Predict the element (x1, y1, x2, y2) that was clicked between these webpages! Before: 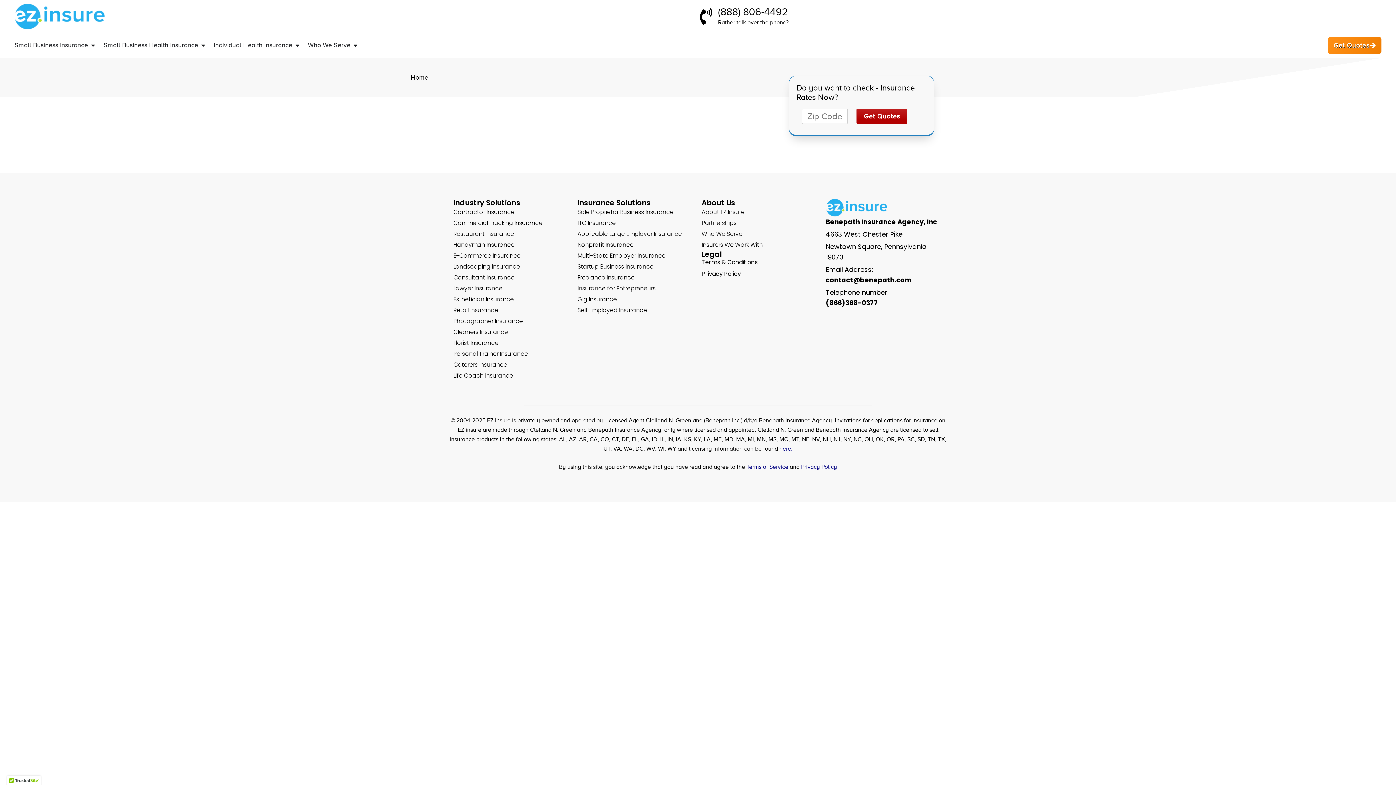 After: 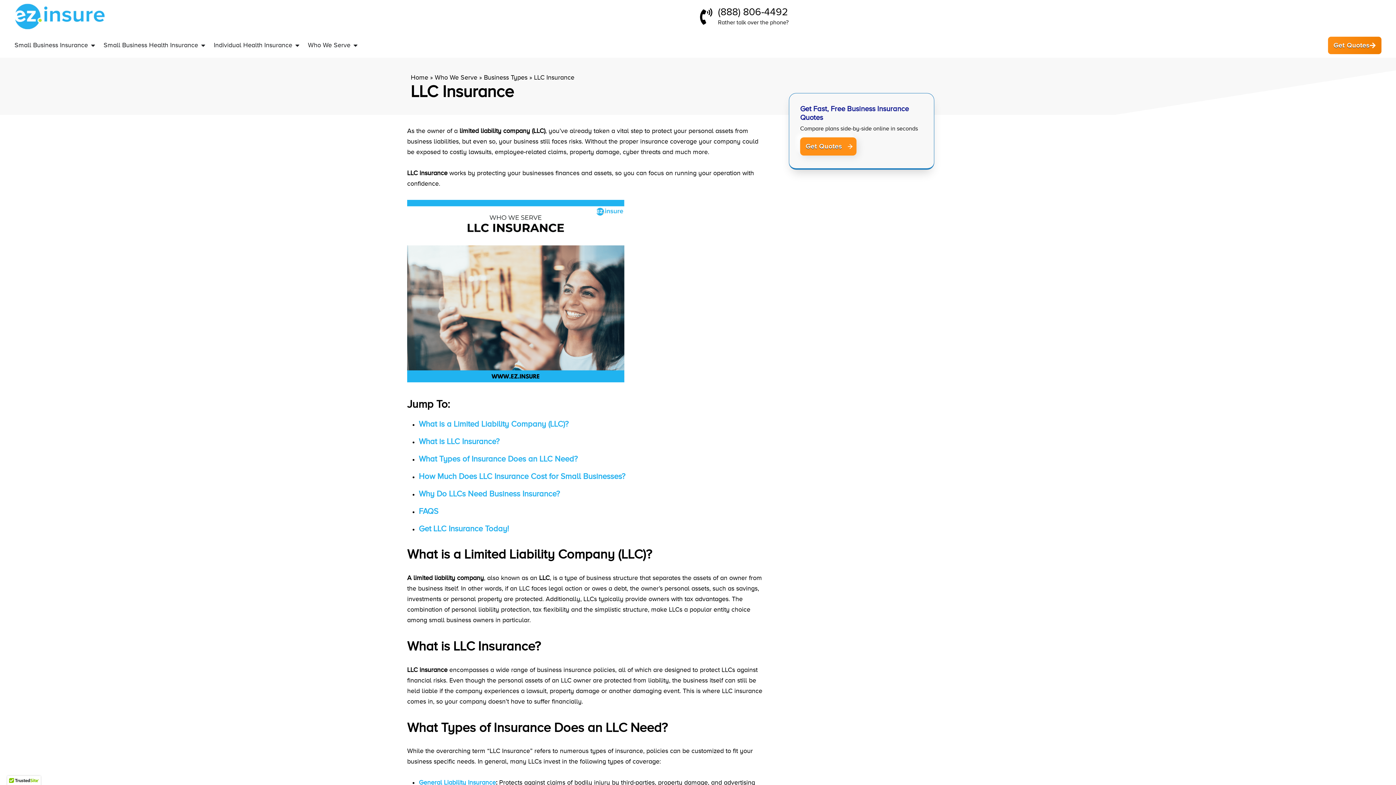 Action: bbox: (577, 217, 694, 228) label: LLC Insurance